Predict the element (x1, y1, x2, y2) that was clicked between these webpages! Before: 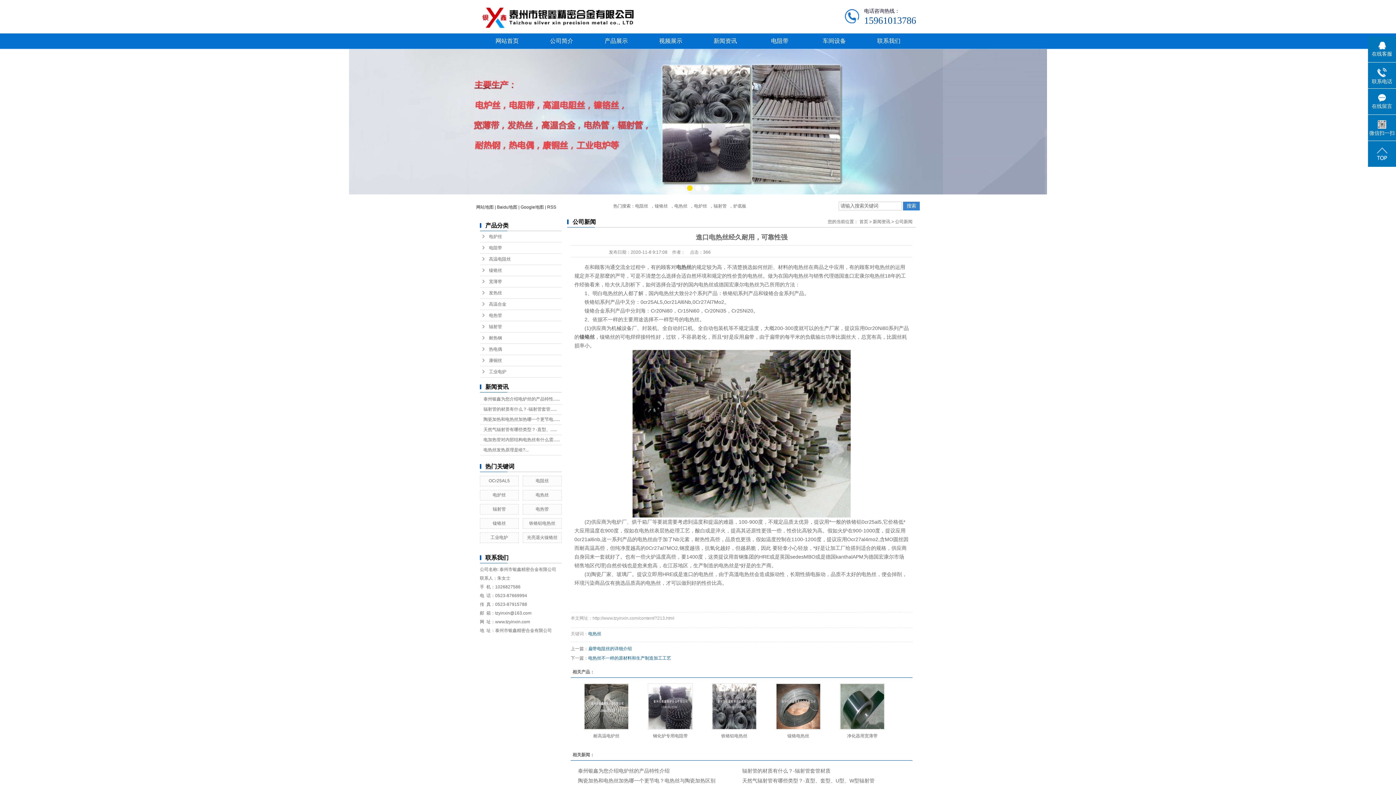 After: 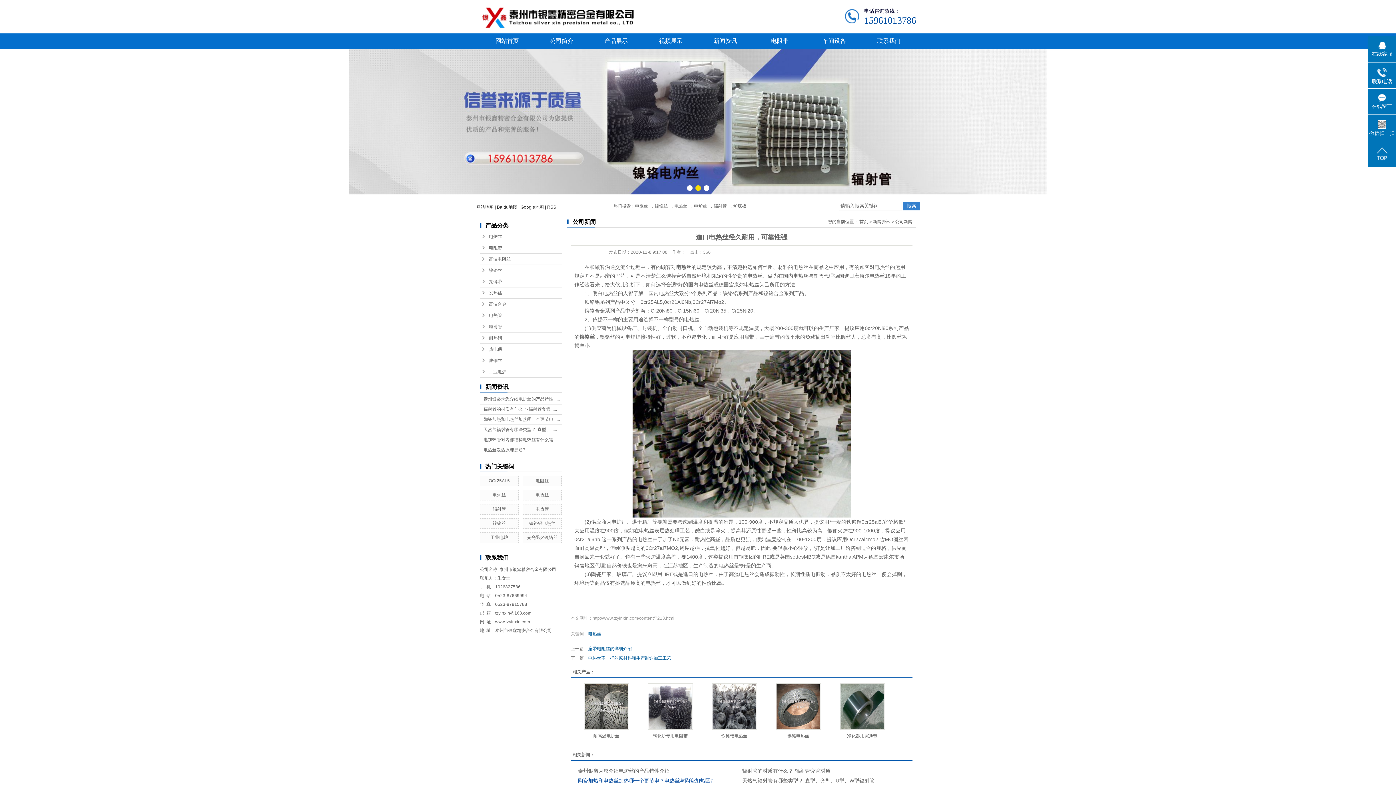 Action: label: 陶瓷加热和电热丝加热哪一个更节电？电热丝与陶瓷加热区别 bbox: (578, 778, 715, 784)